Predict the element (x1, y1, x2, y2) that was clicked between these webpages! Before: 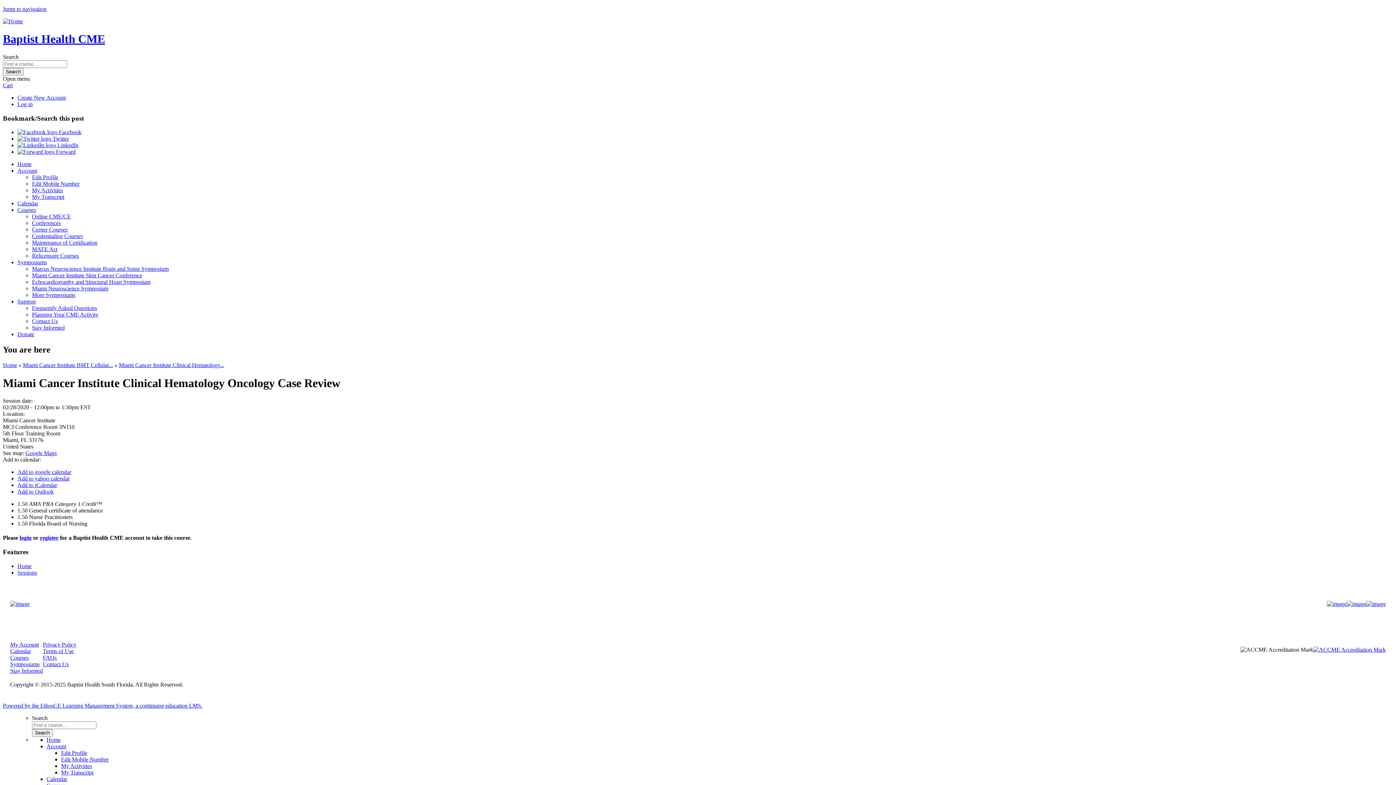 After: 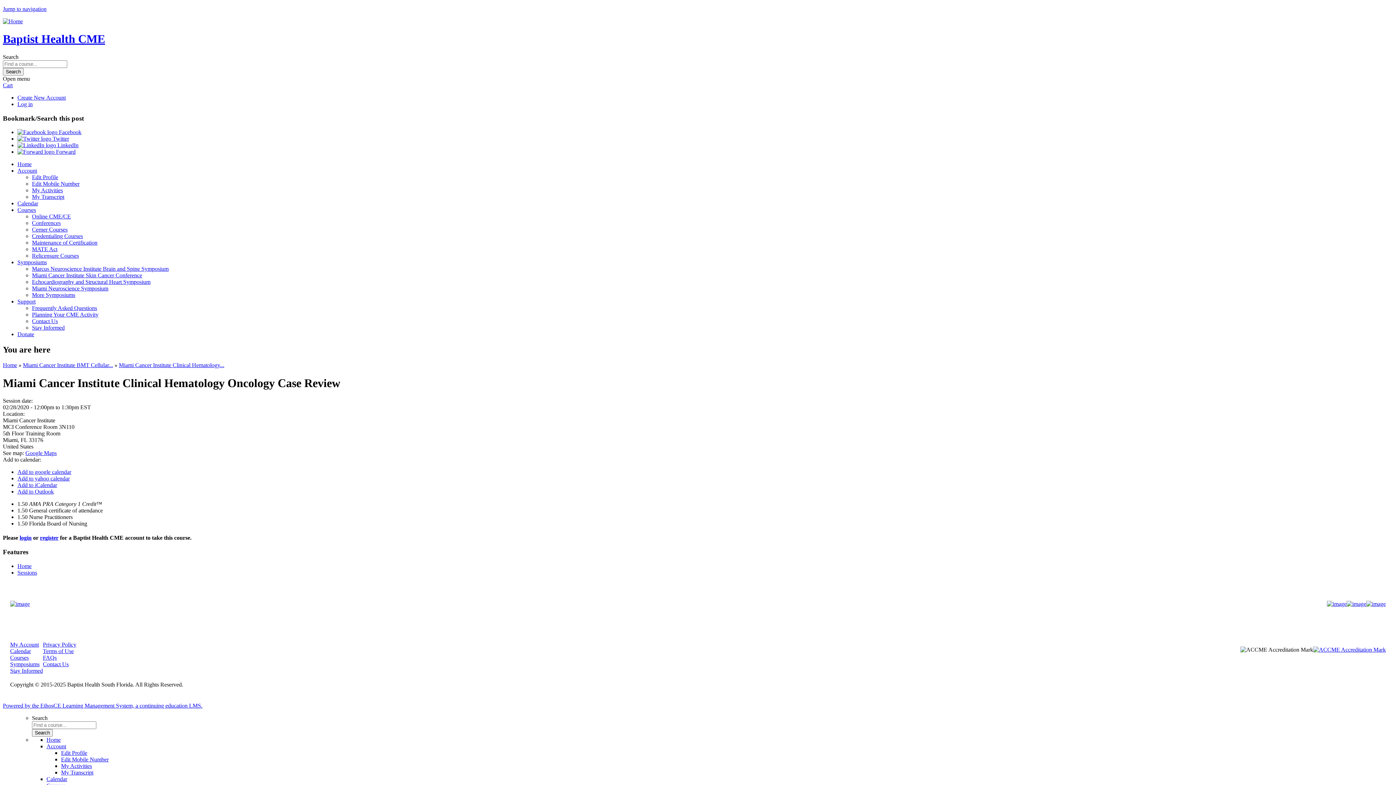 Action: bbox: (17, 475, 69, 481) label: Add to yahoo calendar